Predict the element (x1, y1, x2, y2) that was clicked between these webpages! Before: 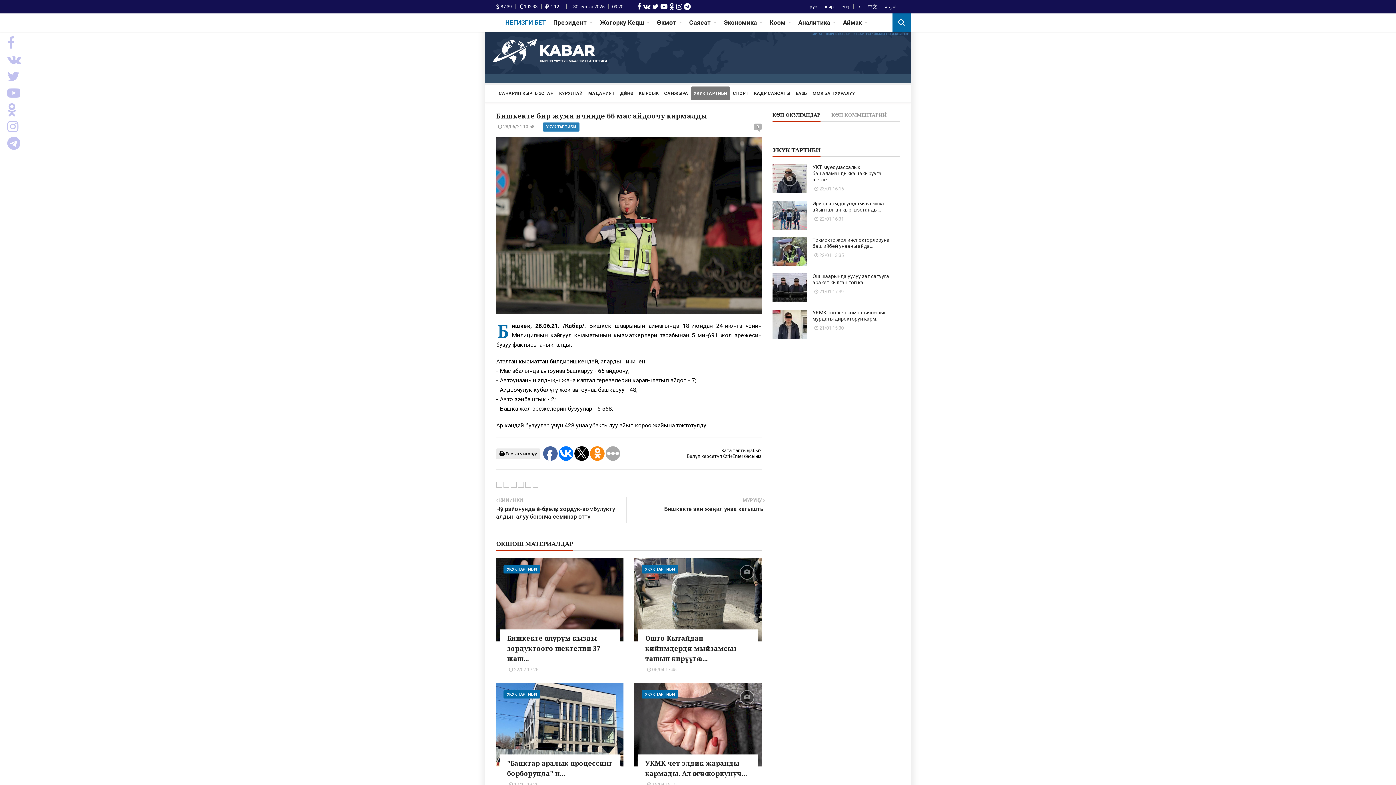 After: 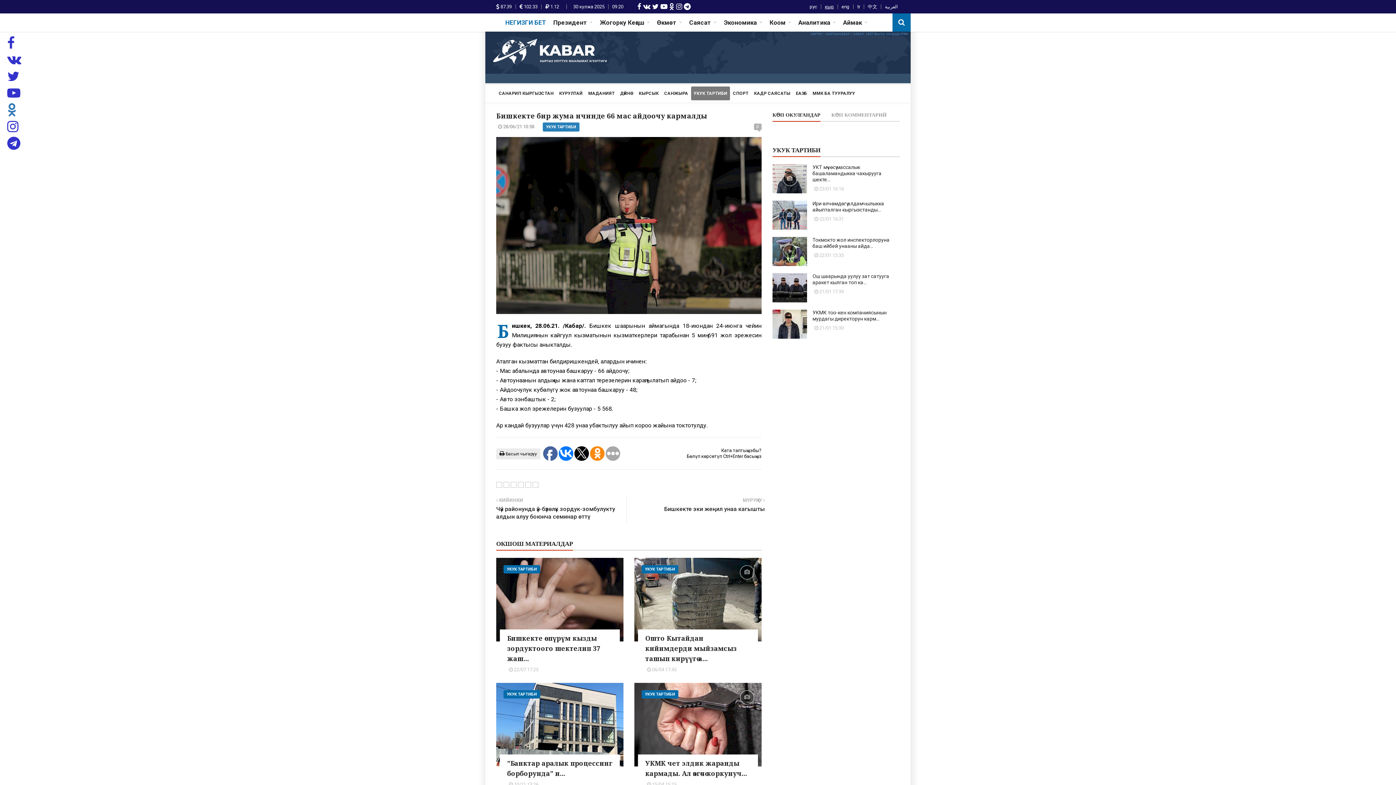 Action: bbox: (7, 103, 32, 117)